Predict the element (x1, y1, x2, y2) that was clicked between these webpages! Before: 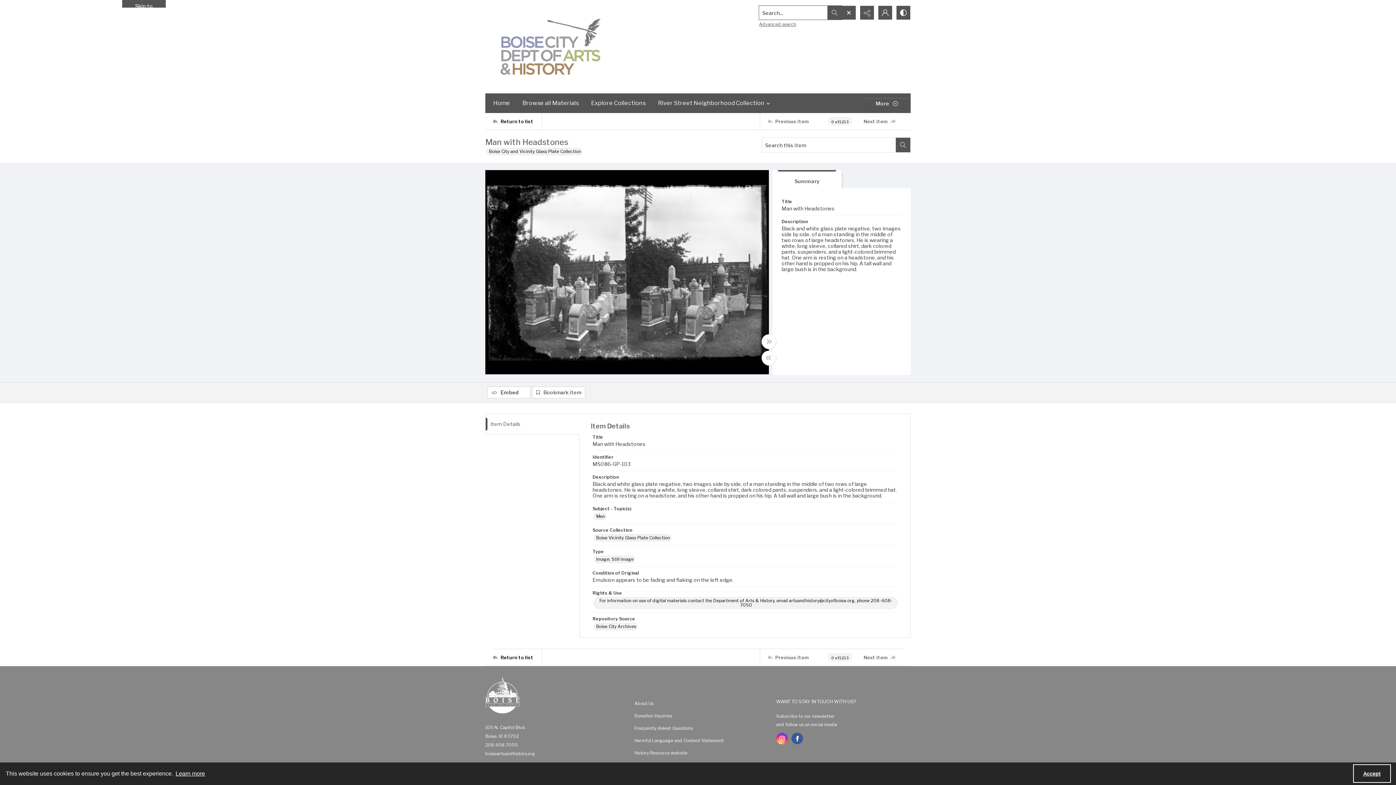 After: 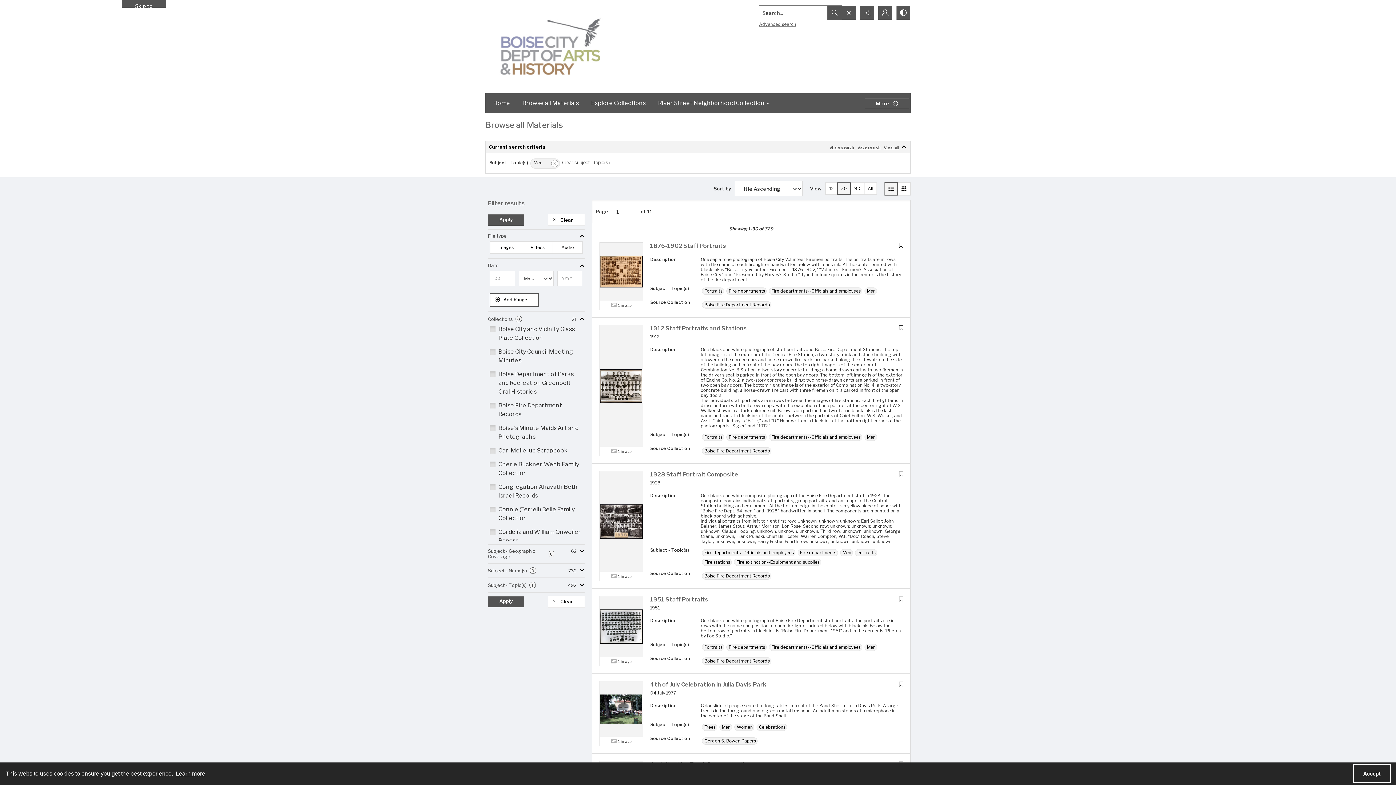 Action: label: Subject - Topic(s) Men bbox: (593, 513, 606, 520)